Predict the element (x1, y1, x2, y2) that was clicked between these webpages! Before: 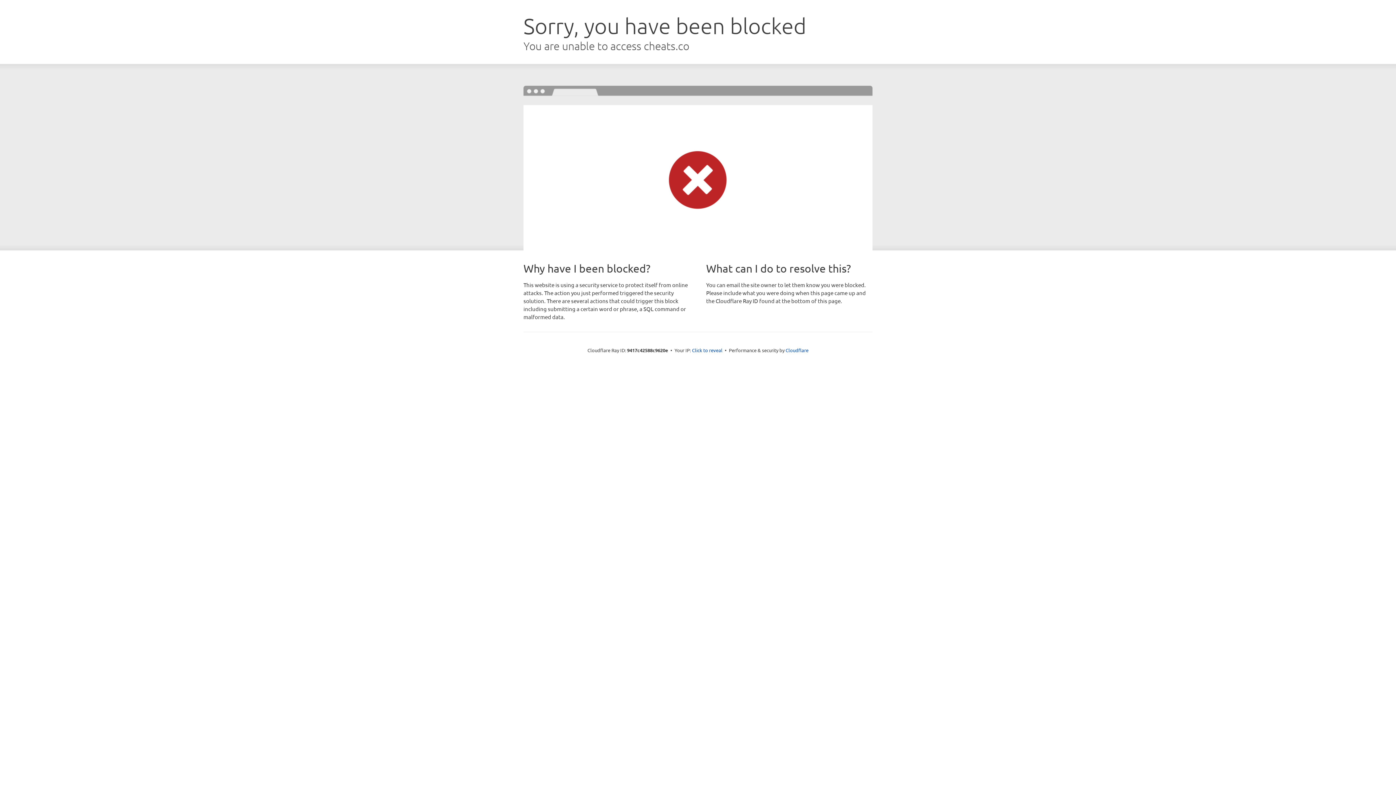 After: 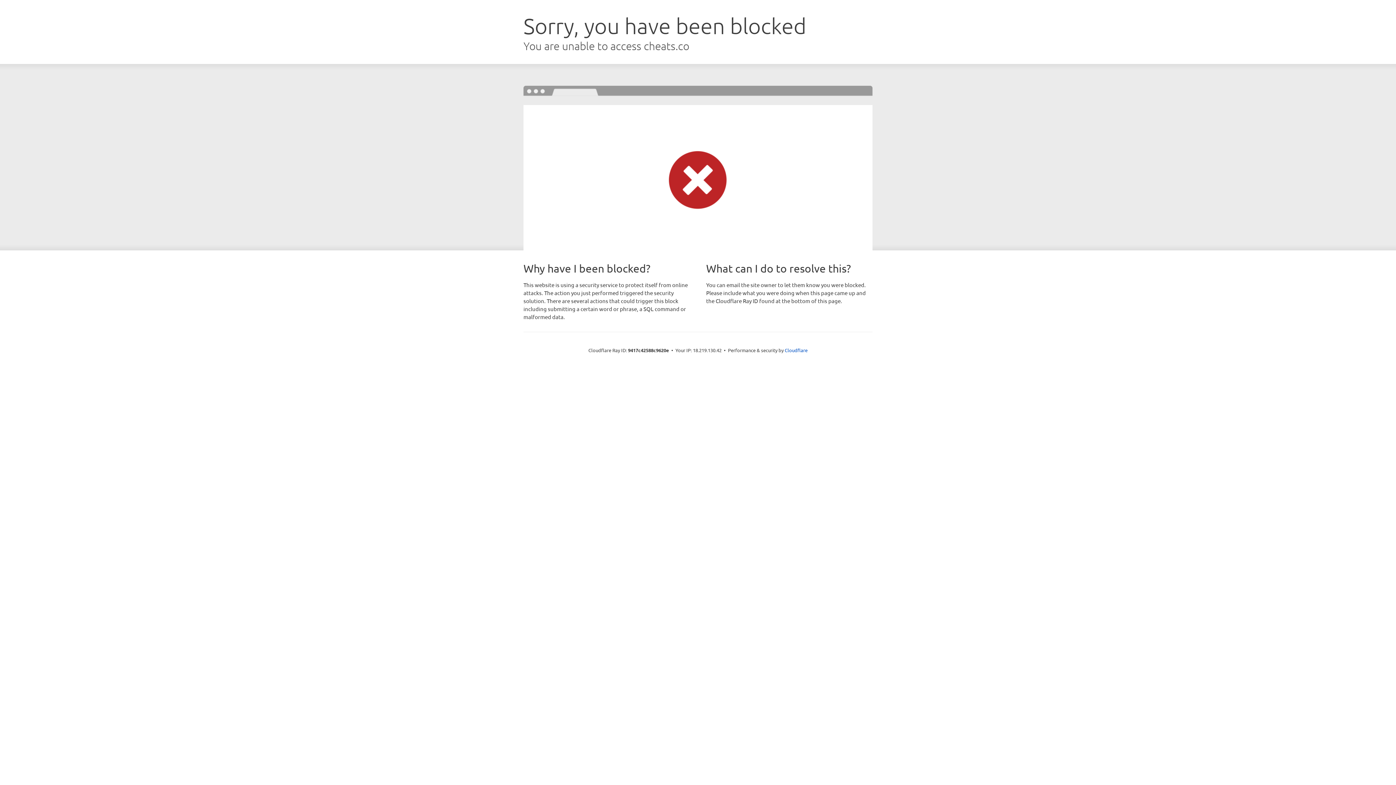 Action: bbox: (692, 346, 722, 353) label: Click to reveal